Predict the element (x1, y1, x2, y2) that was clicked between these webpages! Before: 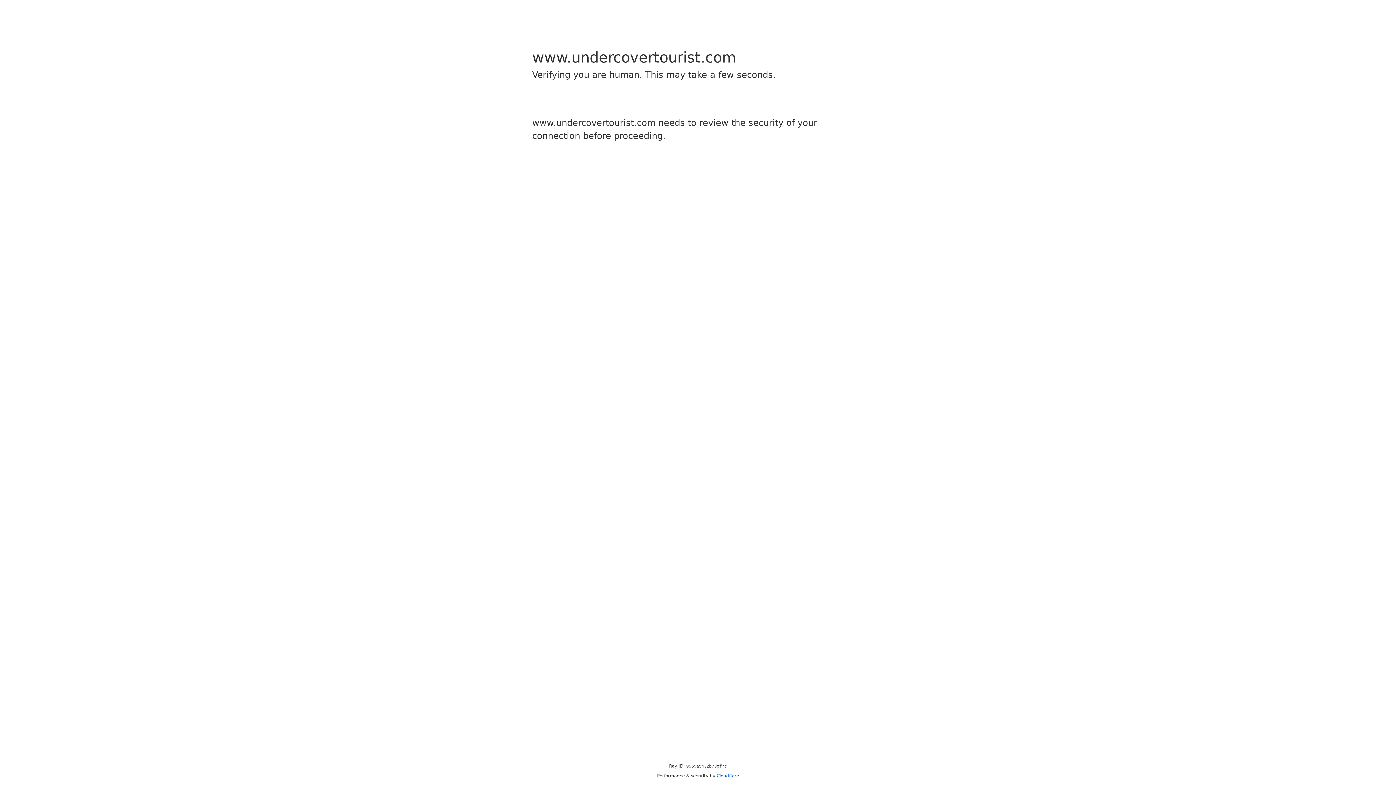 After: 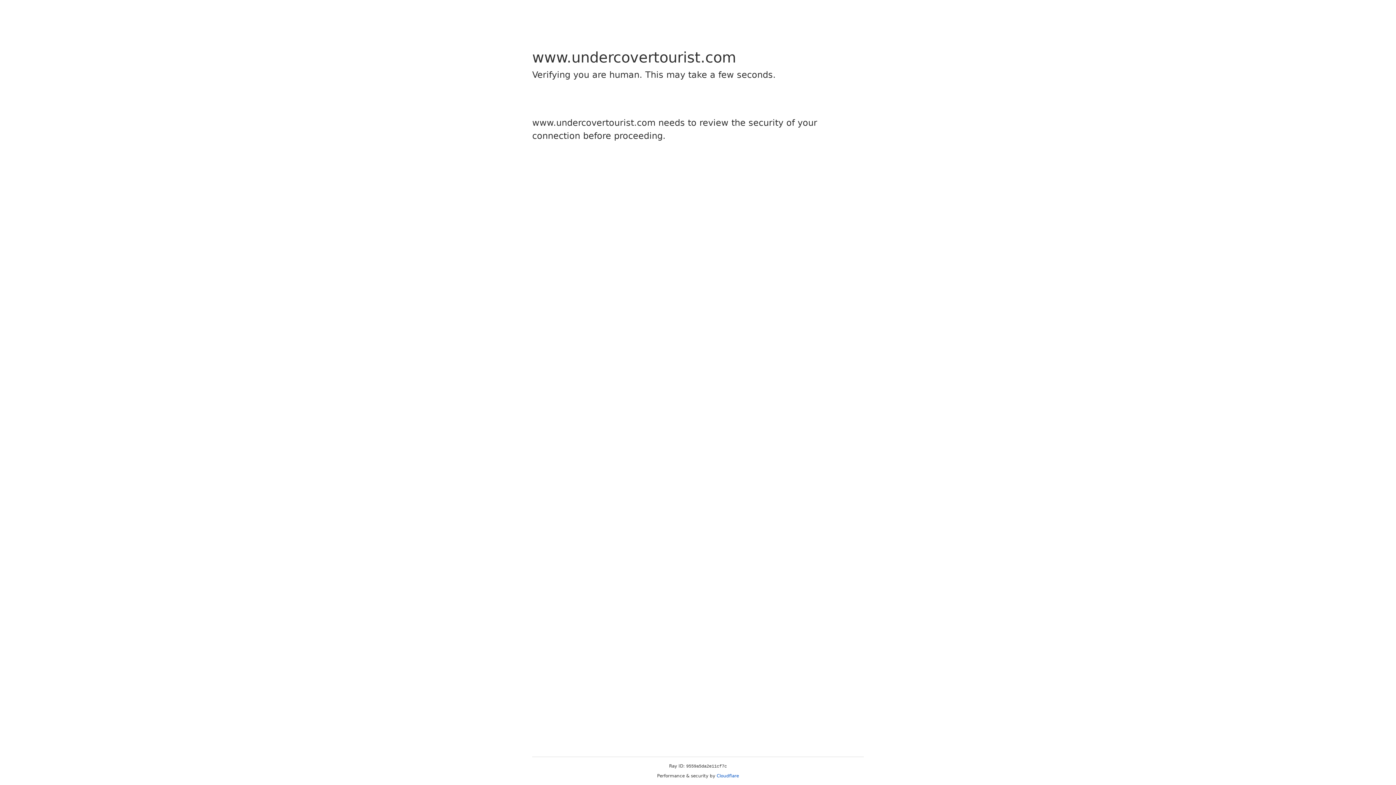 Action: label: Cloudflare bbox: (716, 773, 739, 778)